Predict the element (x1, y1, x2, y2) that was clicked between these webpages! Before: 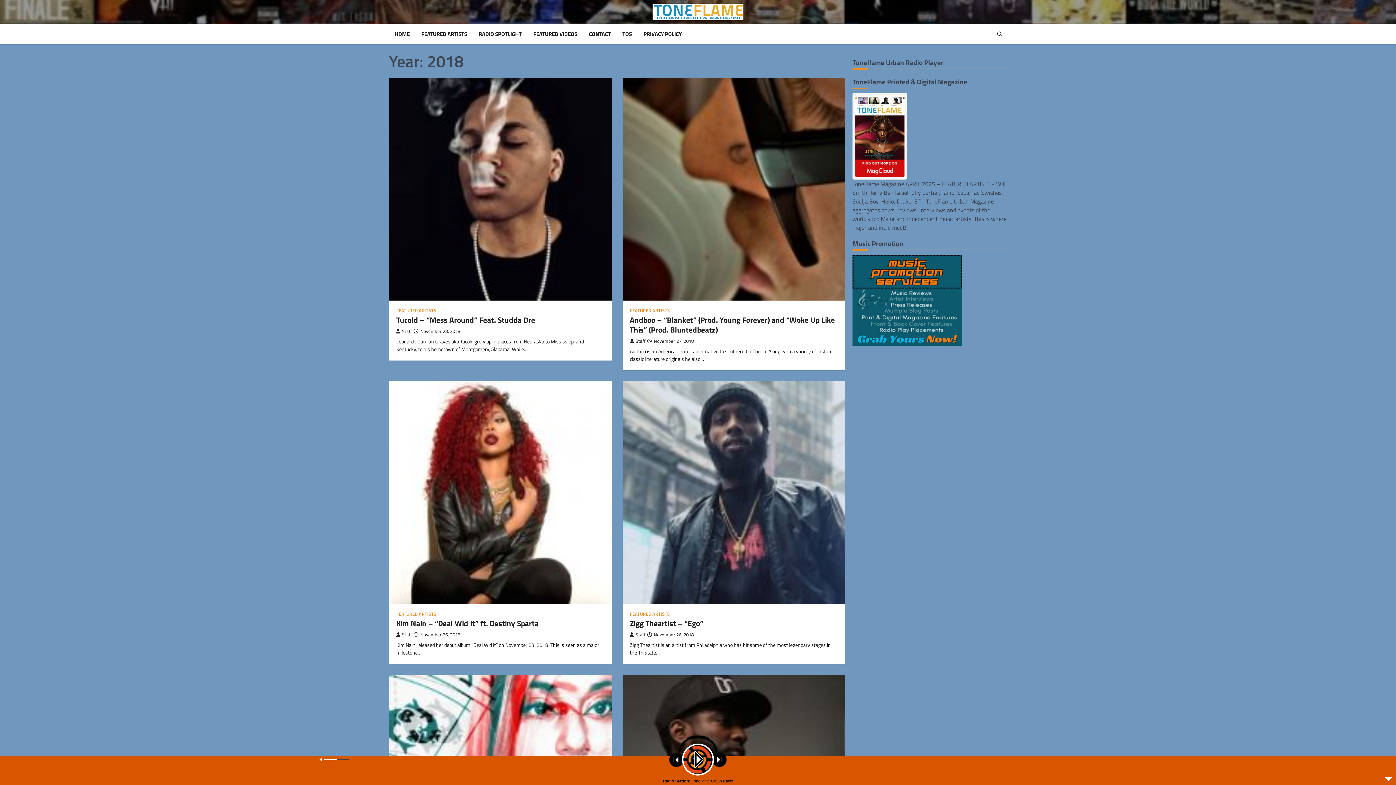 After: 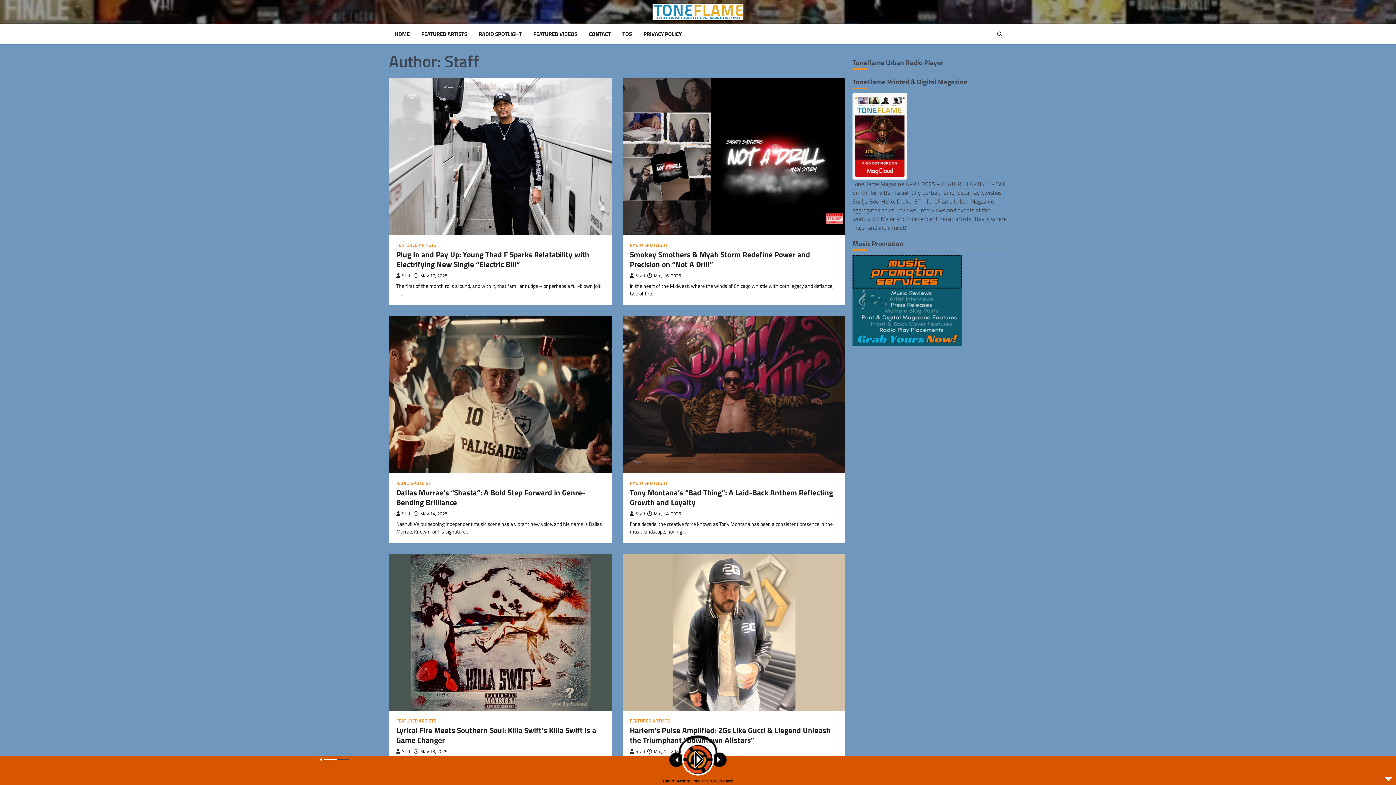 Action: label: Staff bbox: (396, 328, 412, 335)